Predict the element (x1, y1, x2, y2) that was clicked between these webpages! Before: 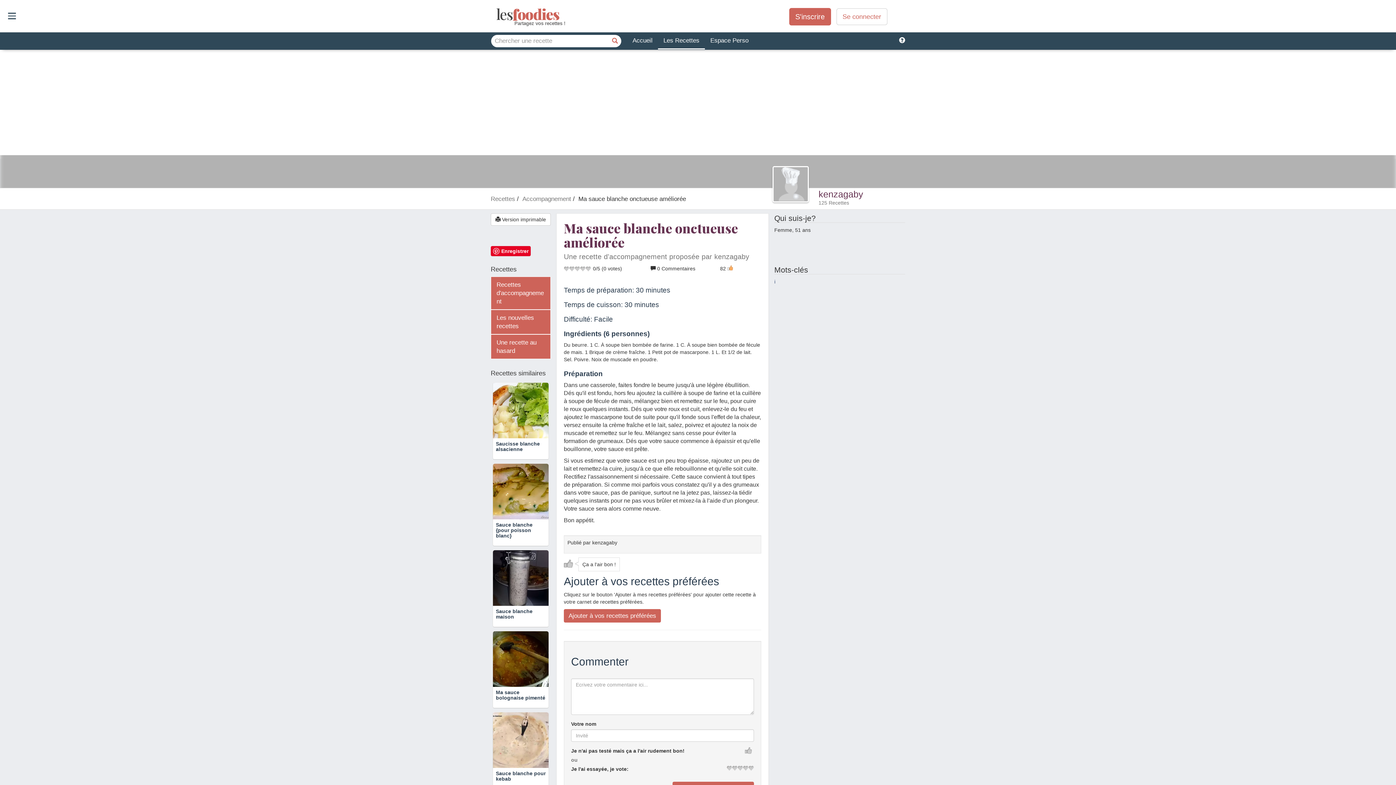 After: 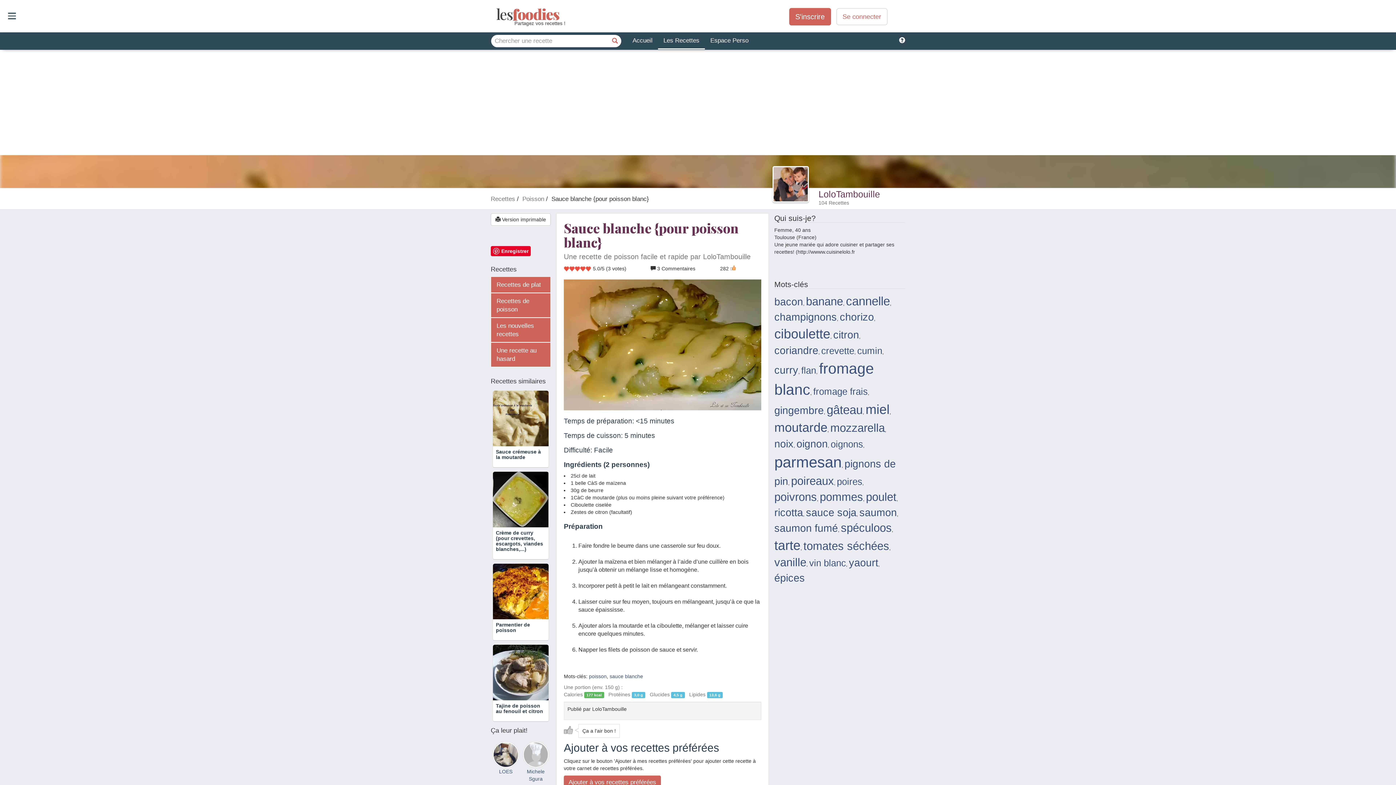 Action: label: Sauce blanche {pour poisson blanc} bbox: (496, 522, 532, 538)